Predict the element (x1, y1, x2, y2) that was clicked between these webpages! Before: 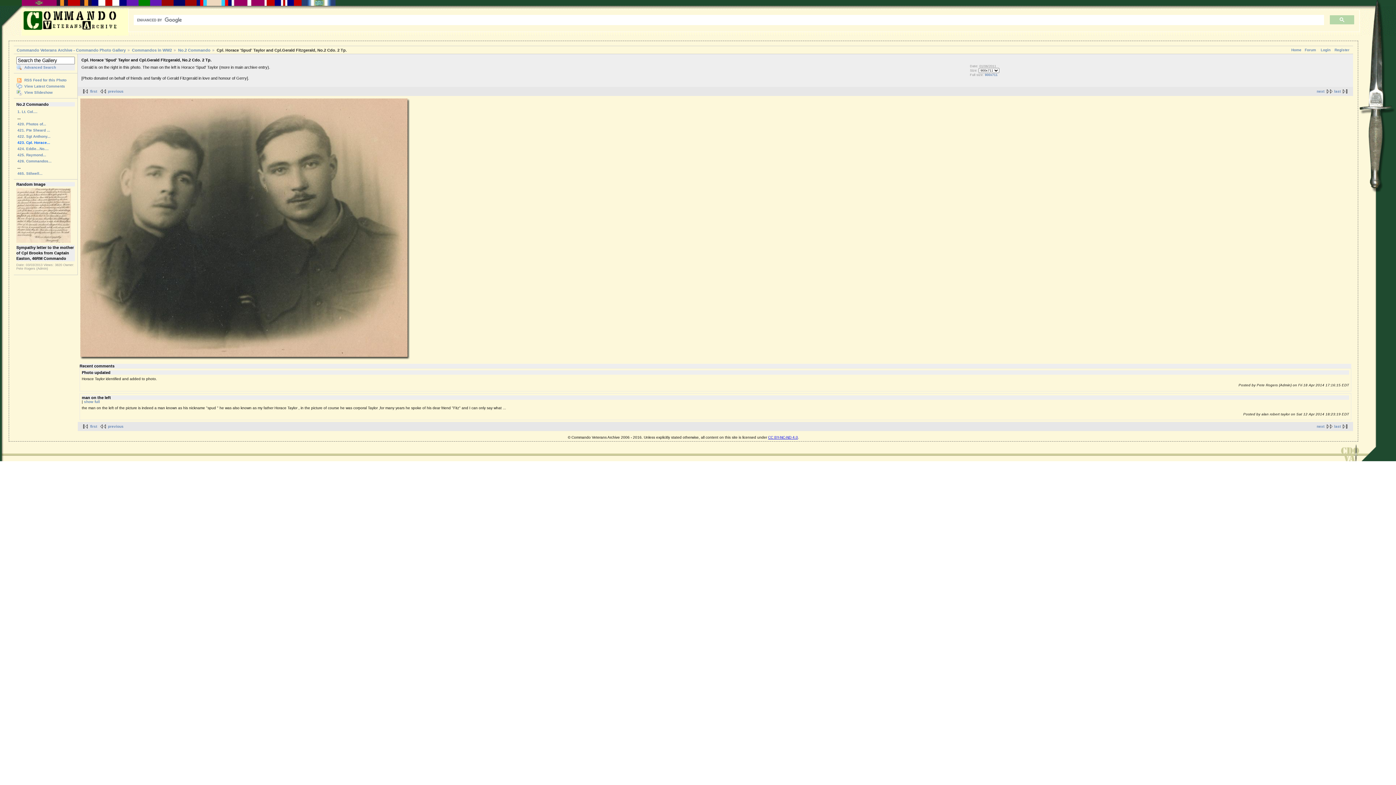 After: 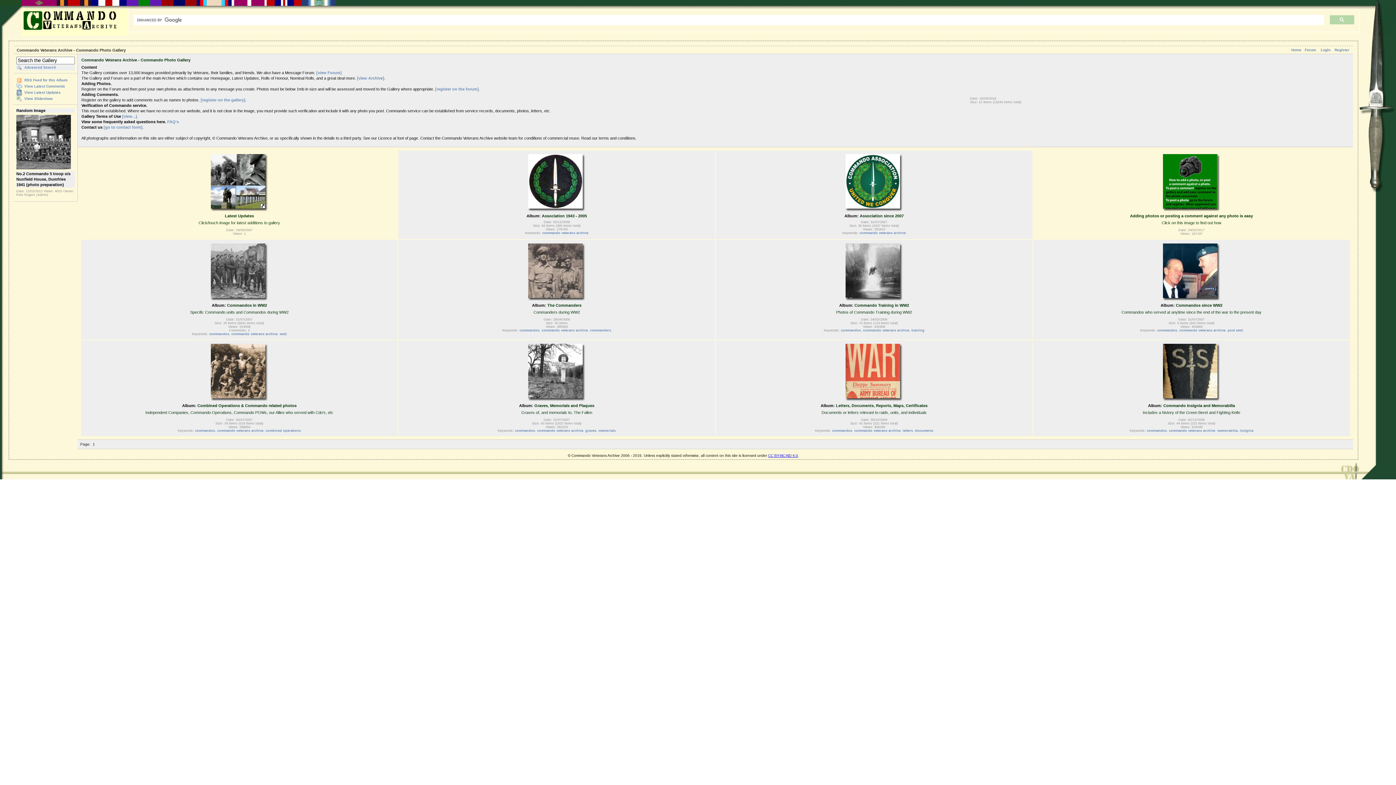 Action: label: Commando Veterans Archive - Commando Photo Gallery bbox: (16, 48, 125, 52)